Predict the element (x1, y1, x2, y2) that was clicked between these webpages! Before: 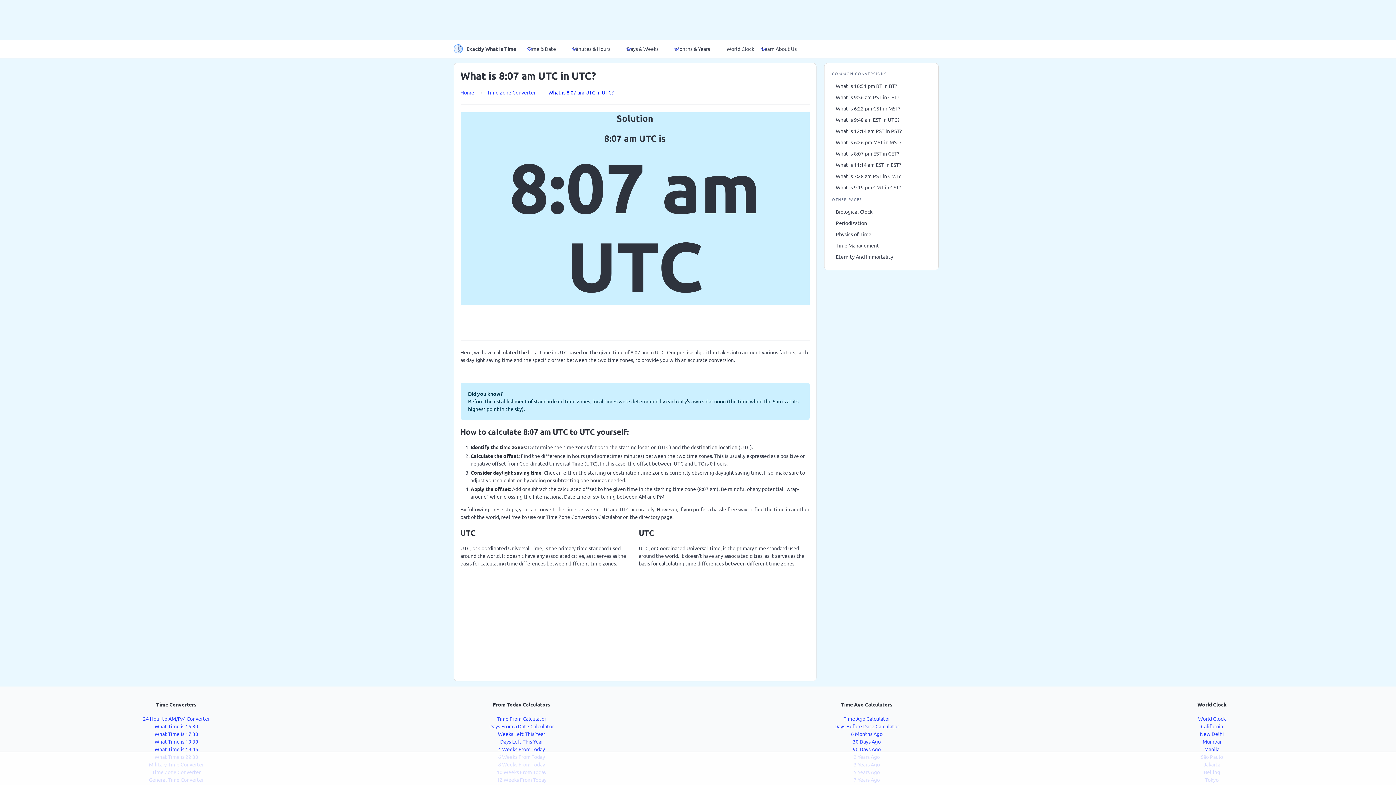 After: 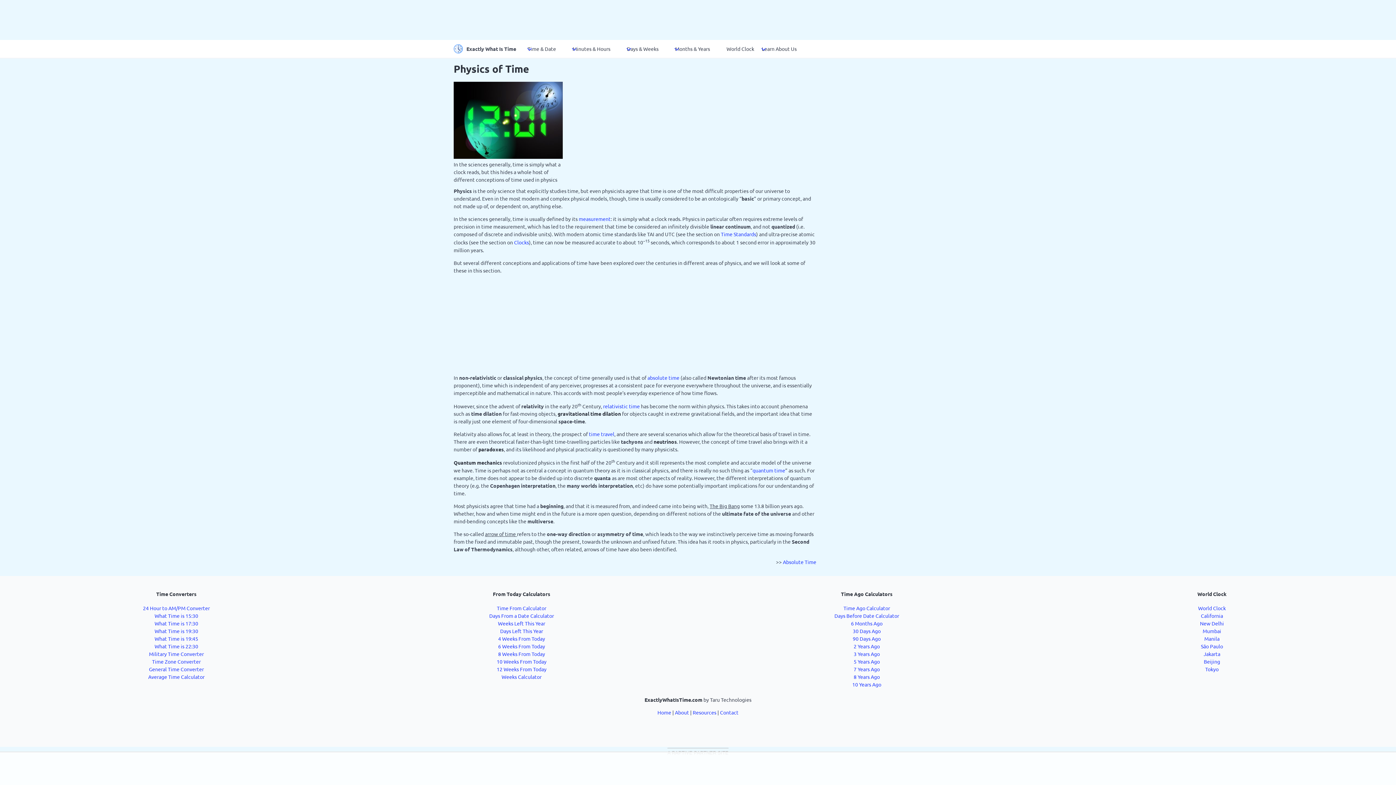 Action: label: Physics of Time bbox: (832, 228, 930, 239)